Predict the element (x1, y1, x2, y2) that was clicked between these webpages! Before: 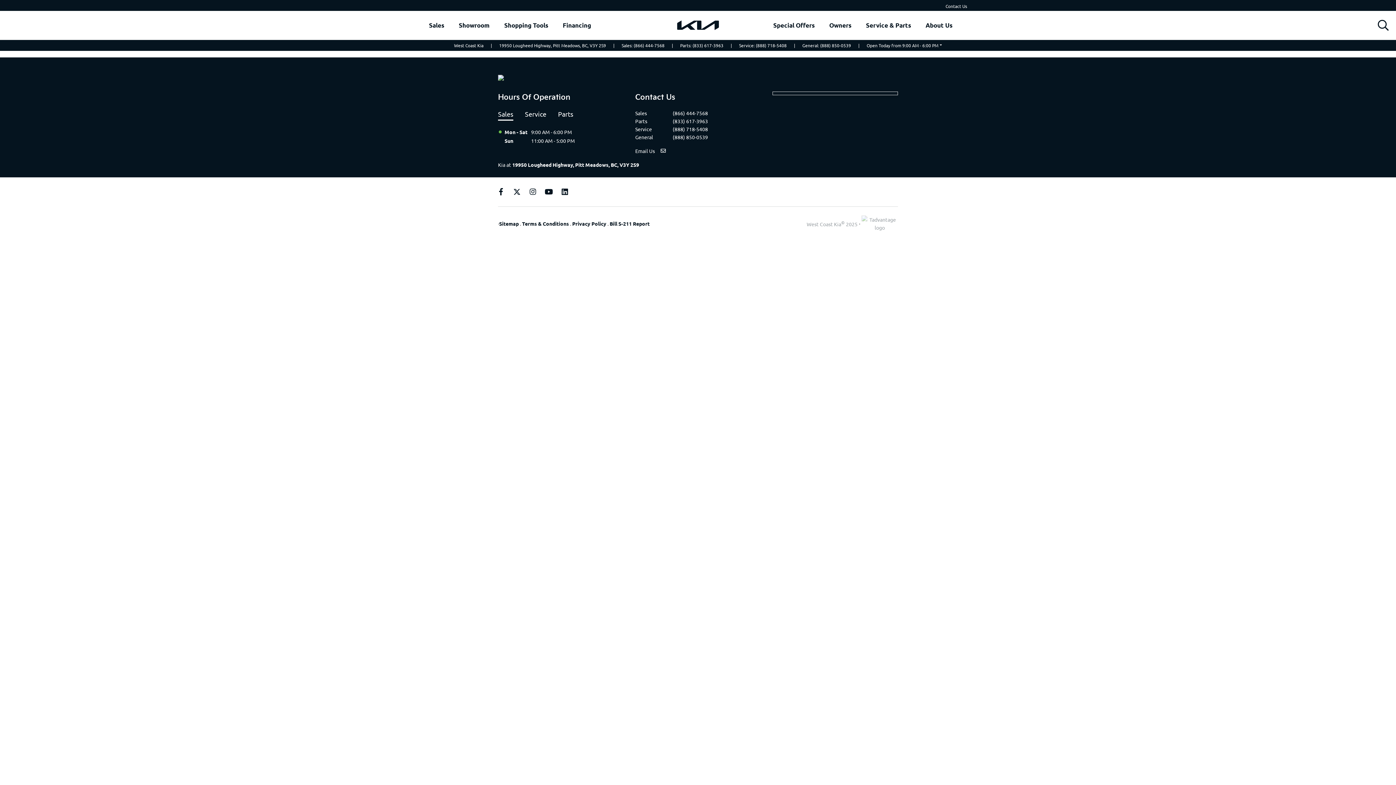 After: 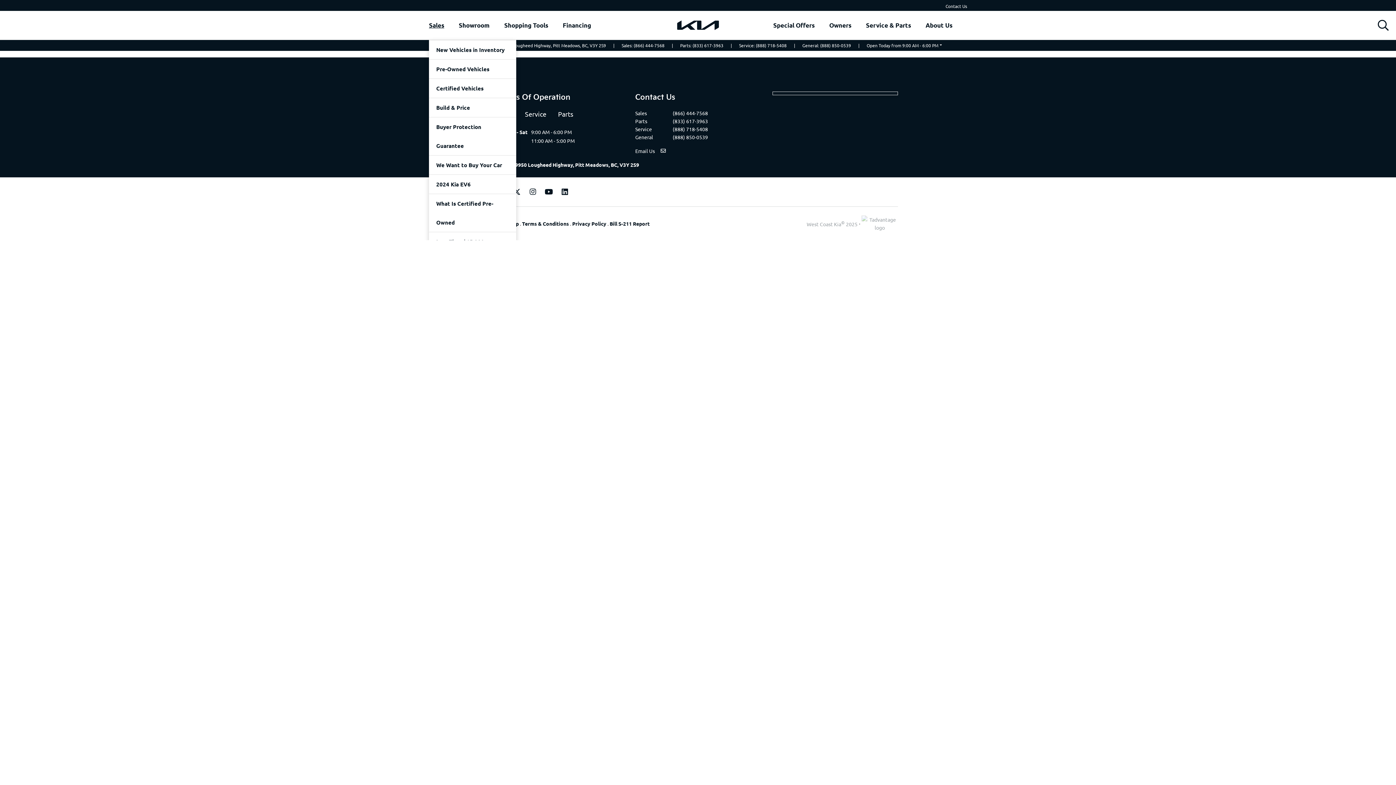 Action: label: Sales bbox: (429, 20, 444, 30)